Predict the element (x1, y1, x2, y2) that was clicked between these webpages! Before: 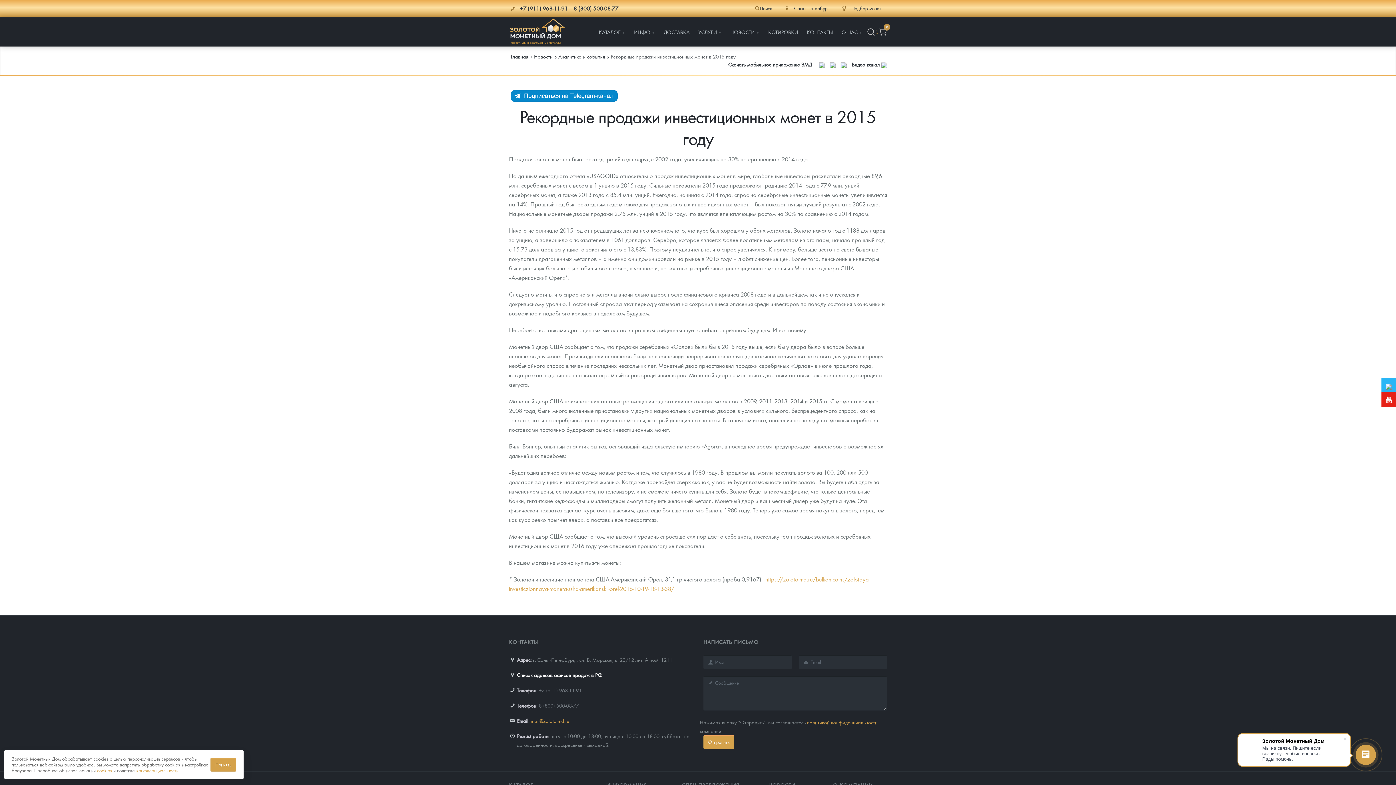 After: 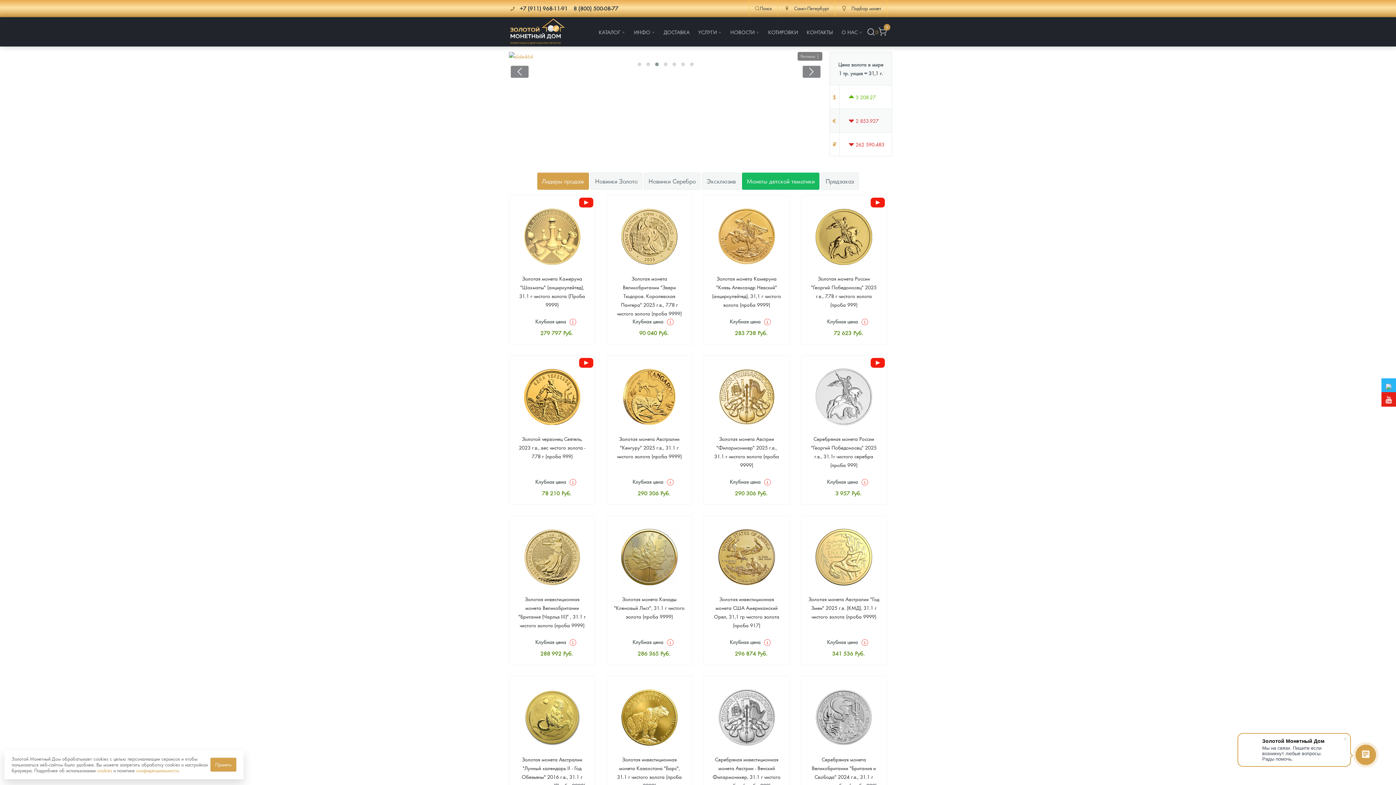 Action: label: Главная bbox: (510, 53, 528, 59)